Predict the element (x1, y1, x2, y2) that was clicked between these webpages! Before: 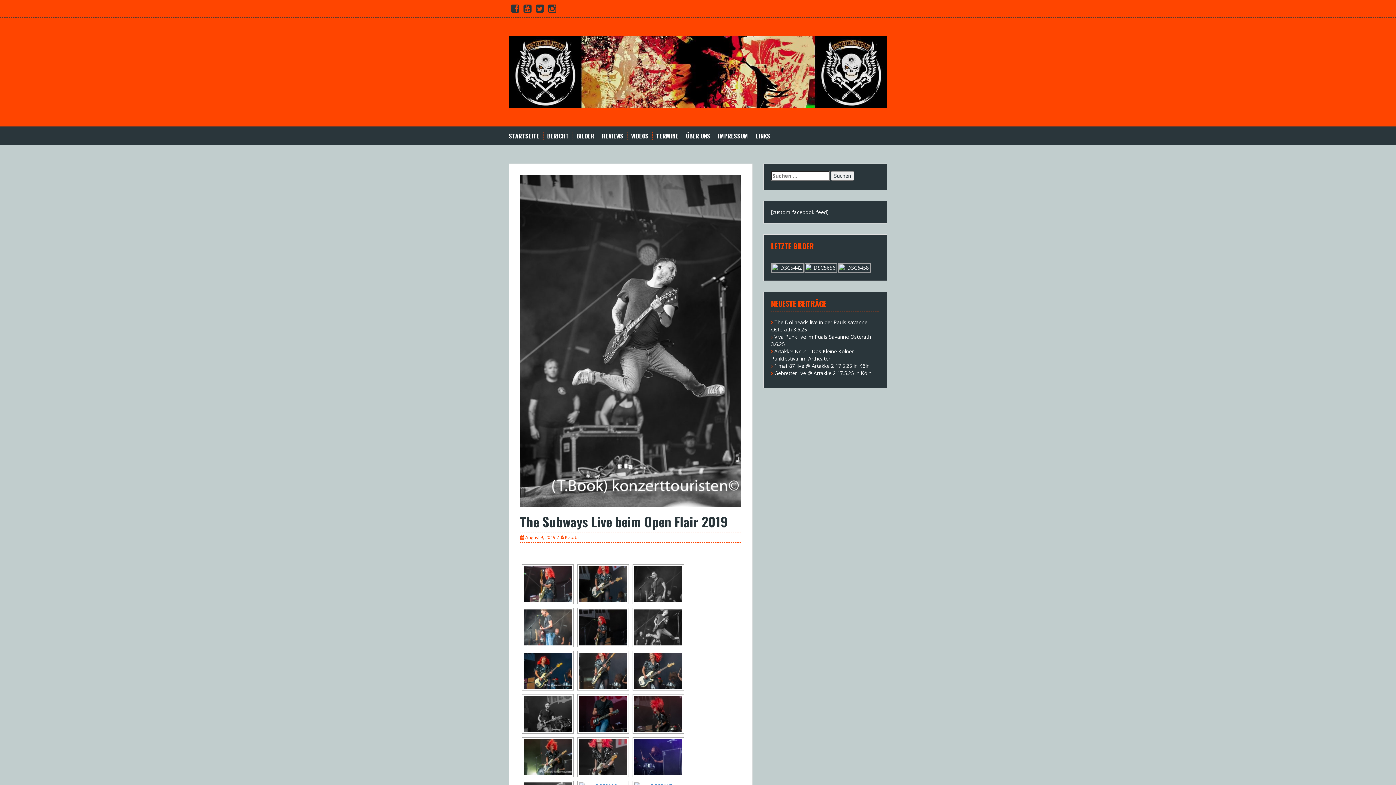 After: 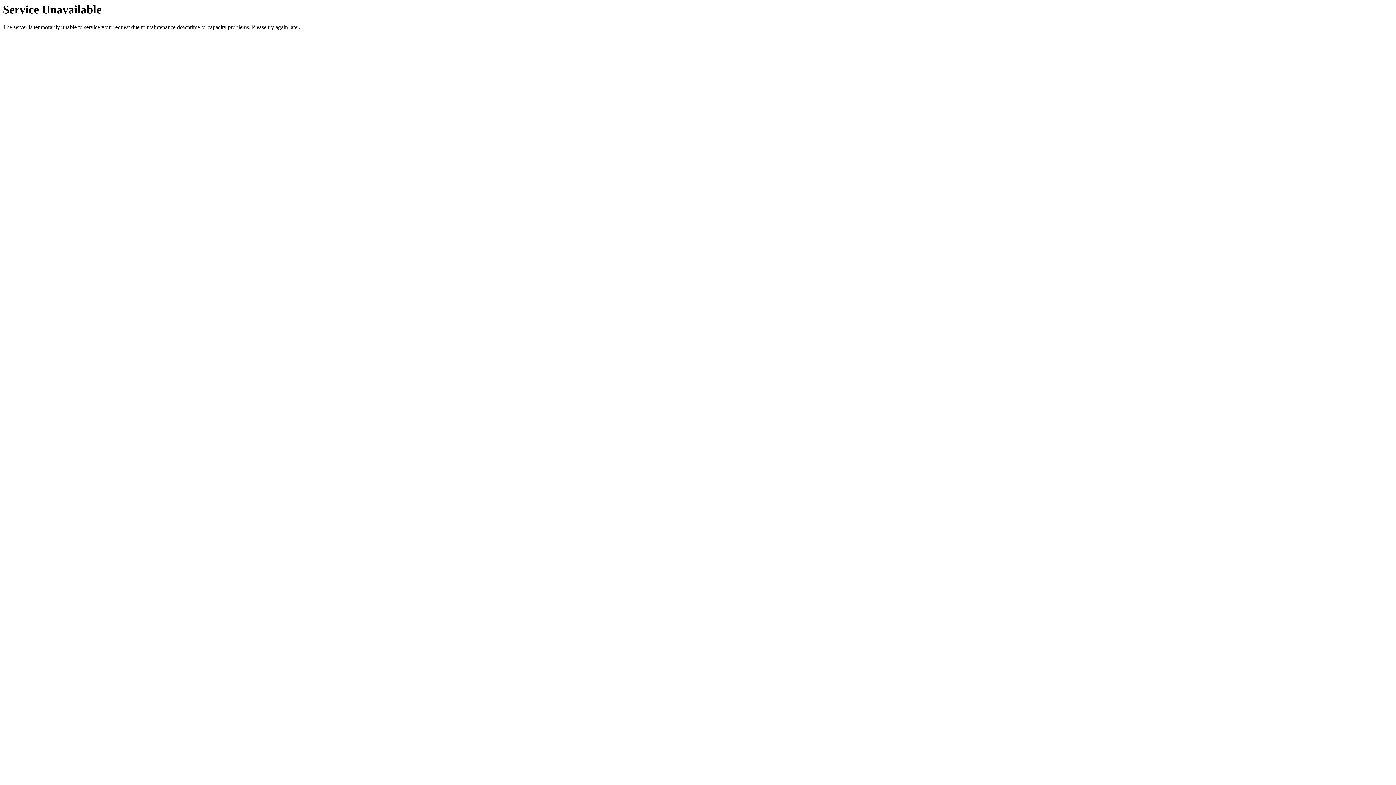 Action: bbox: (565, 534, 578, 540) label: Kt-tobi